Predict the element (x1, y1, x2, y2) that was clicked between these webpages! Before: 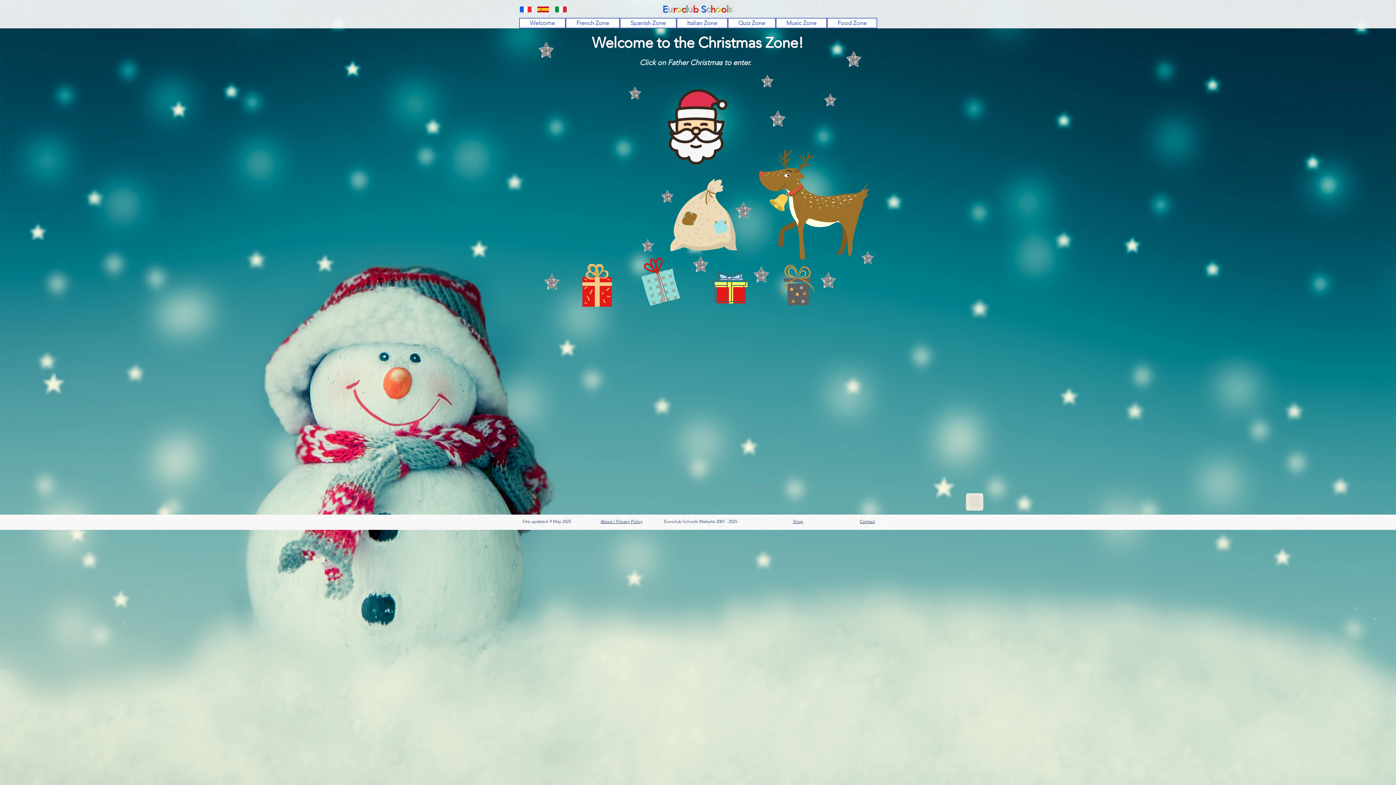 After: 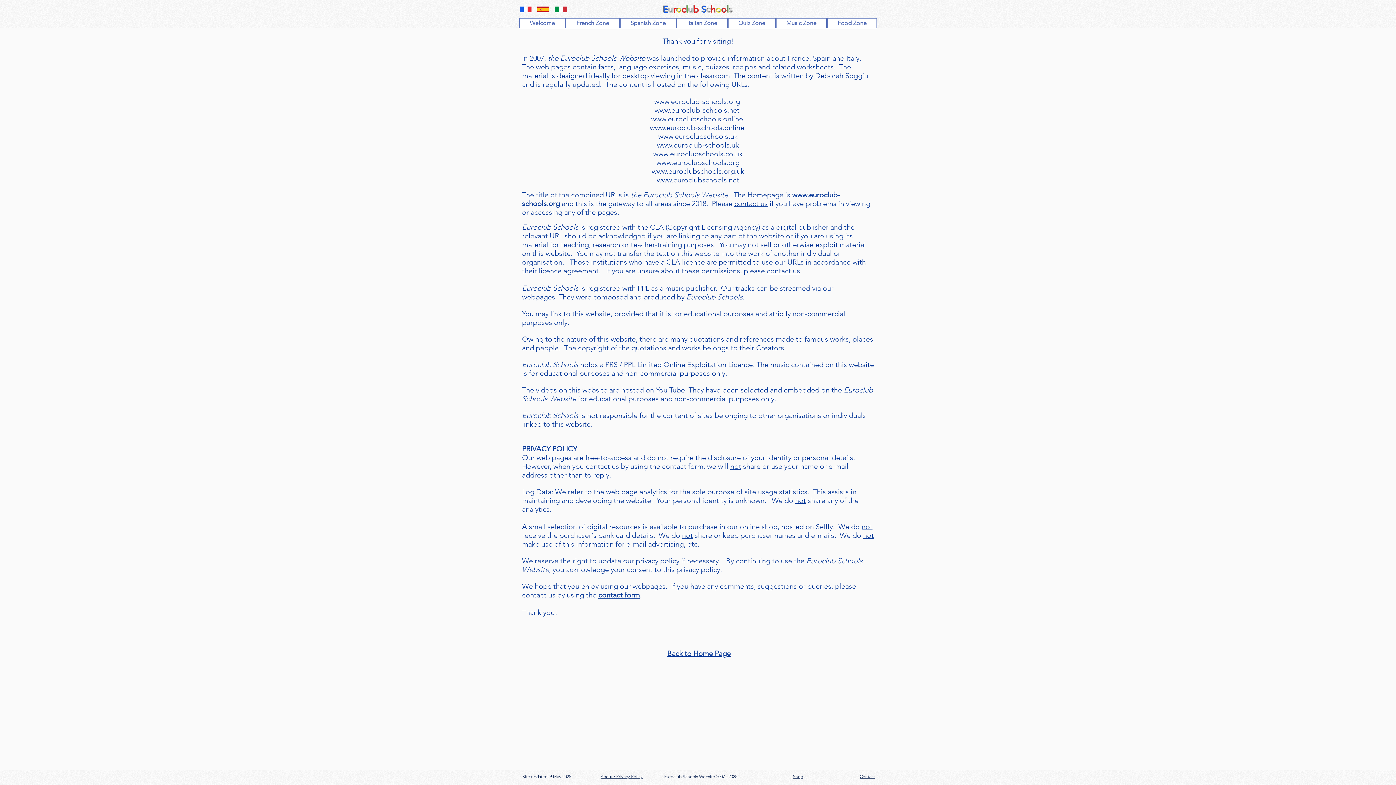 Action: label: About / Privacy Policy bbox: (600, 519, 642, 524)